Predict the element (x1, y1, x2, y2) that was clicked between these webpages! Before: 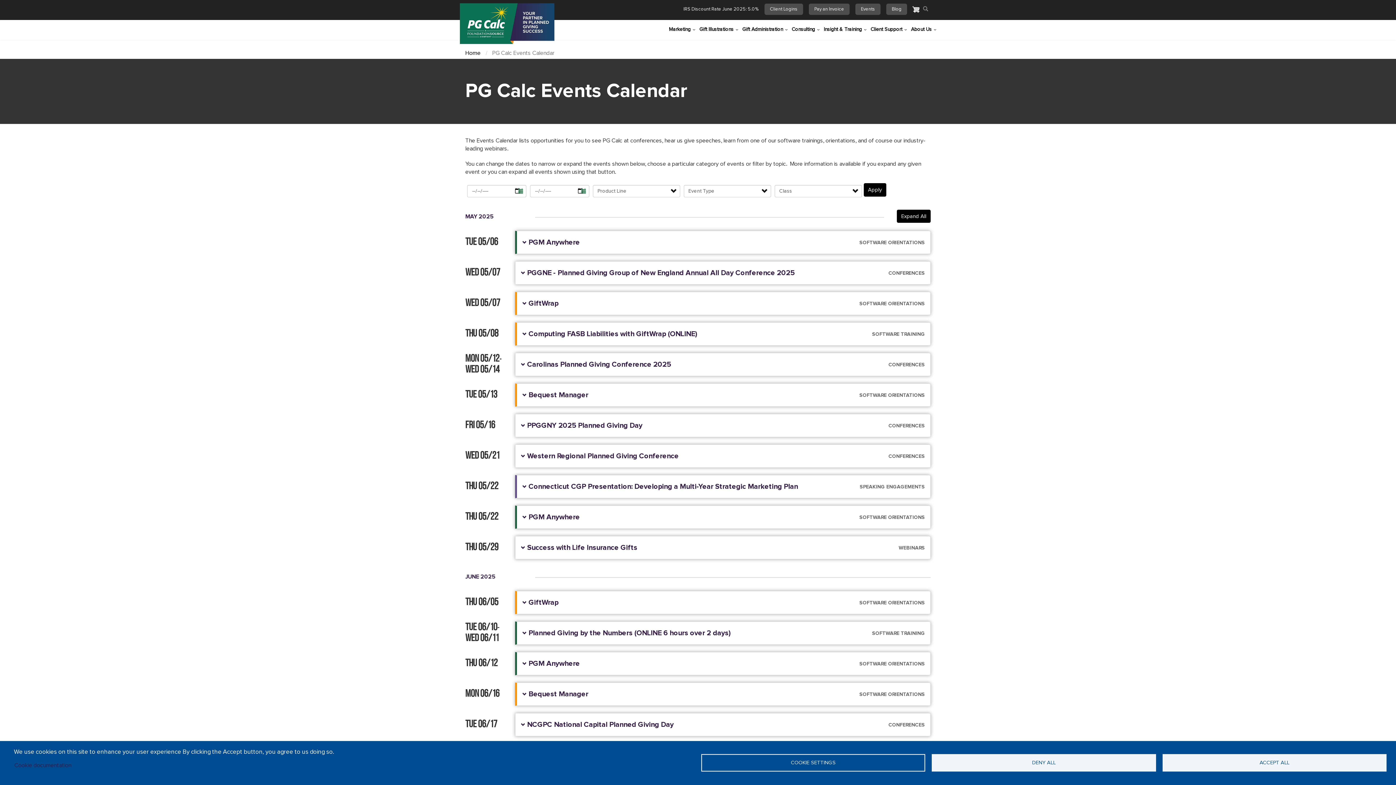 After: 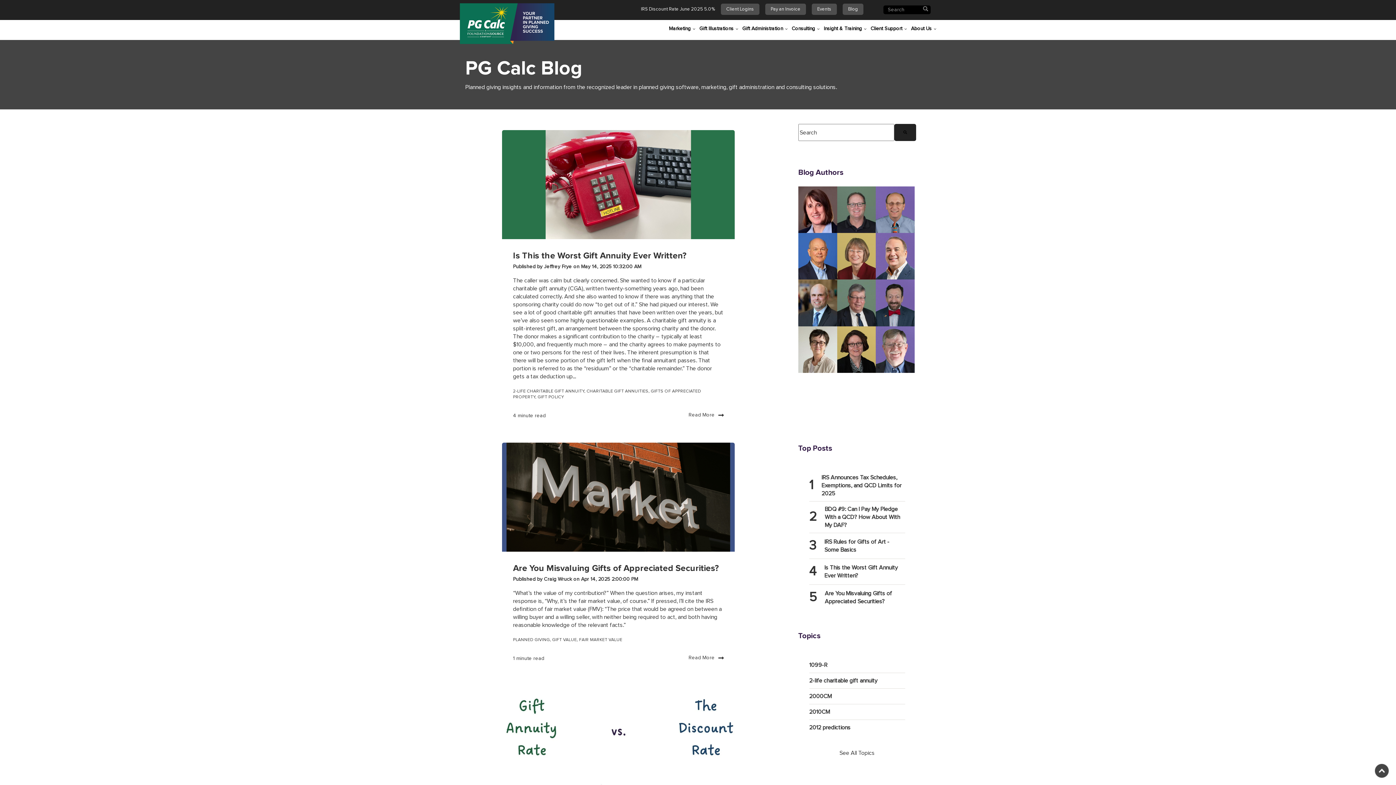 Action: bbox: (886, 3, 907, 14) label: Blog